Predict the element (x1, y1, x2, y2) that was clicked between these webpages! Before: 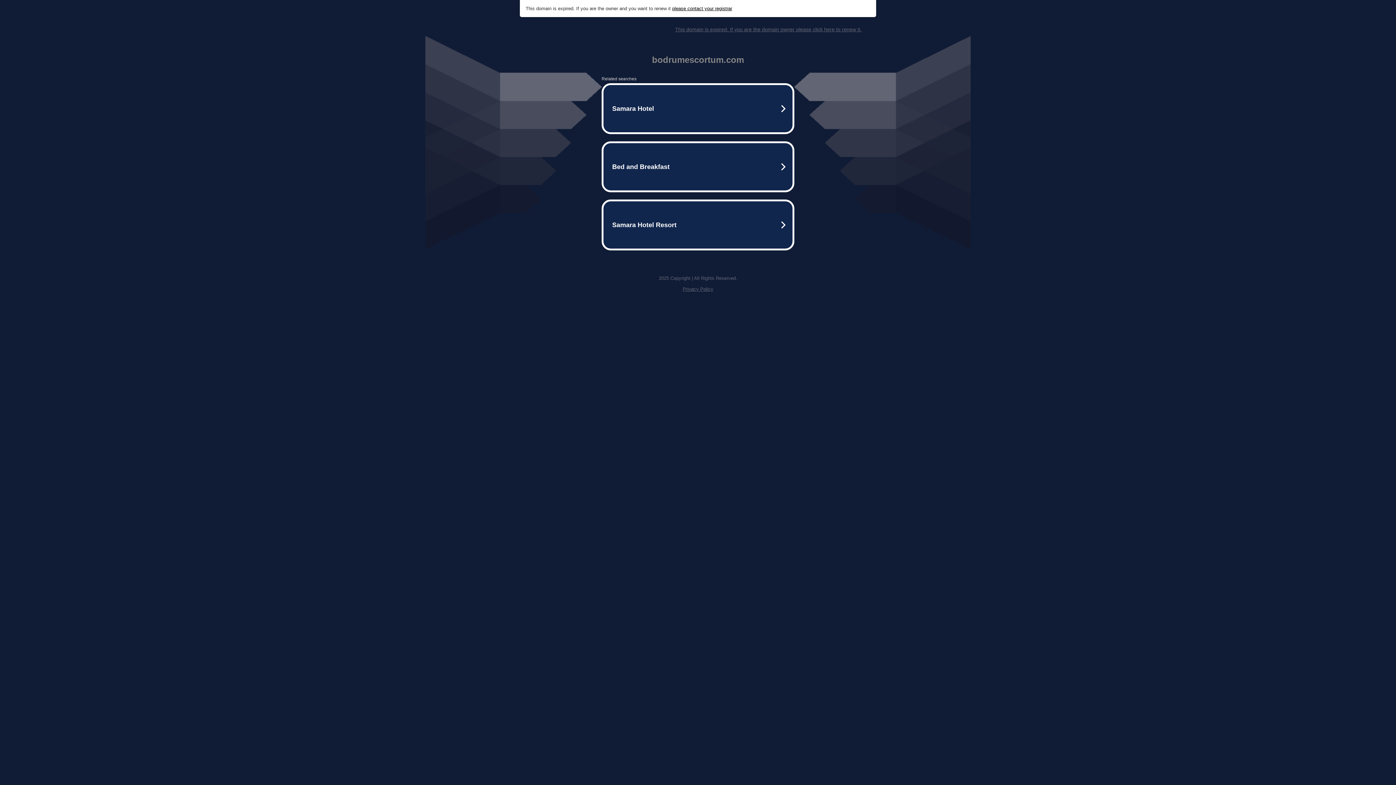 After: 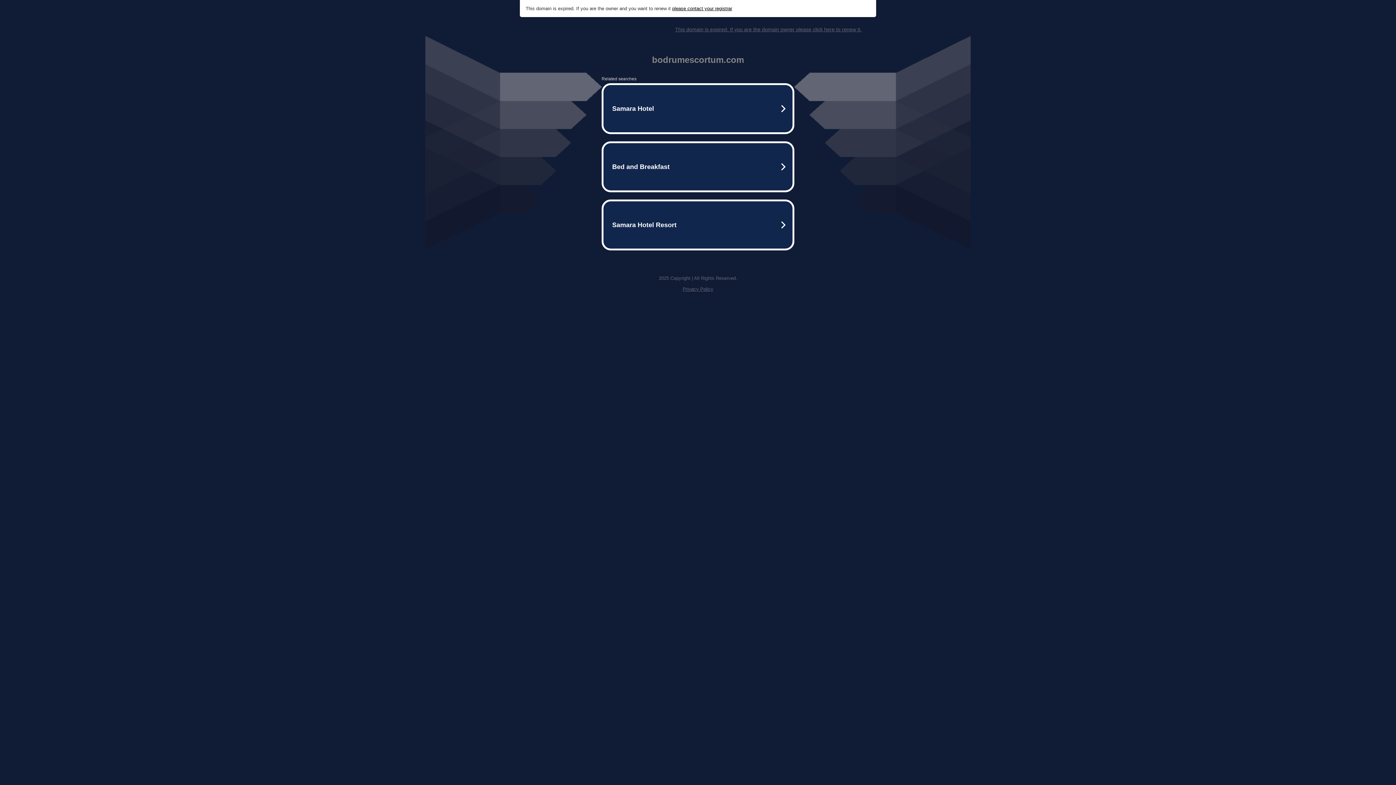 Action: label: This domain is expired. If you are the domain owner please click here to renew it. bbox: (675, 26, 861, 32)